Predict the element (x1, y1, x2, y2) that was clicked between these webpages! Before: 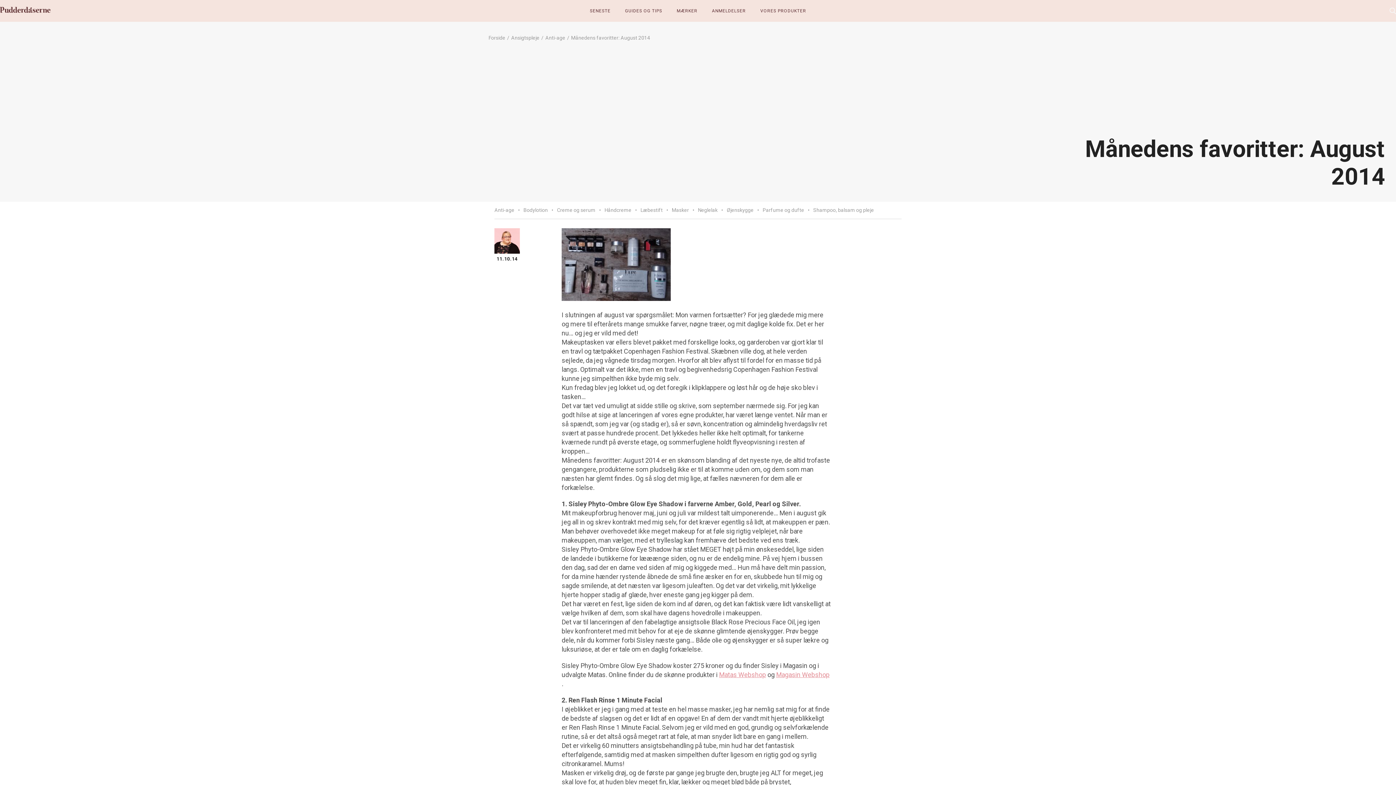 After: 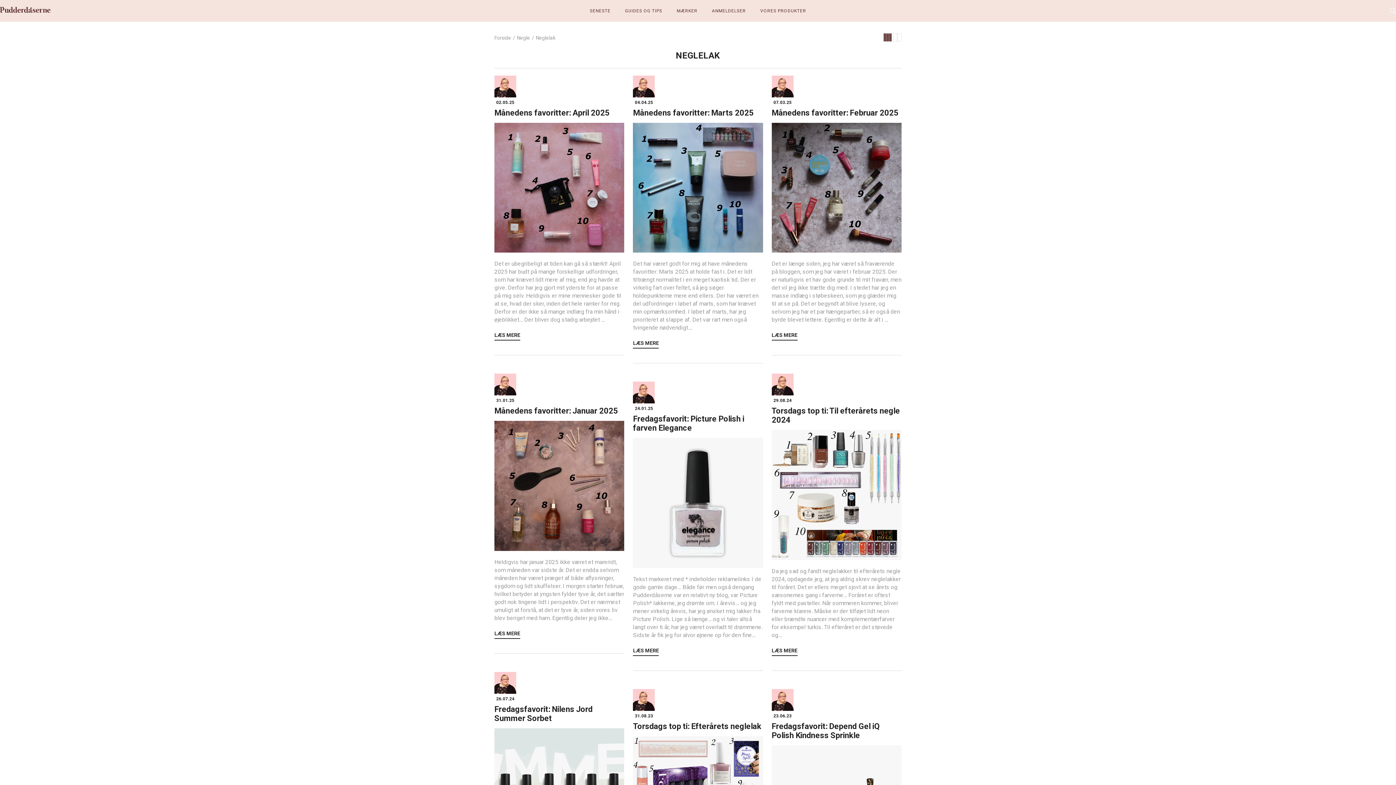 Action: bbox: (698, 206, 726, 213) label: Neglelak